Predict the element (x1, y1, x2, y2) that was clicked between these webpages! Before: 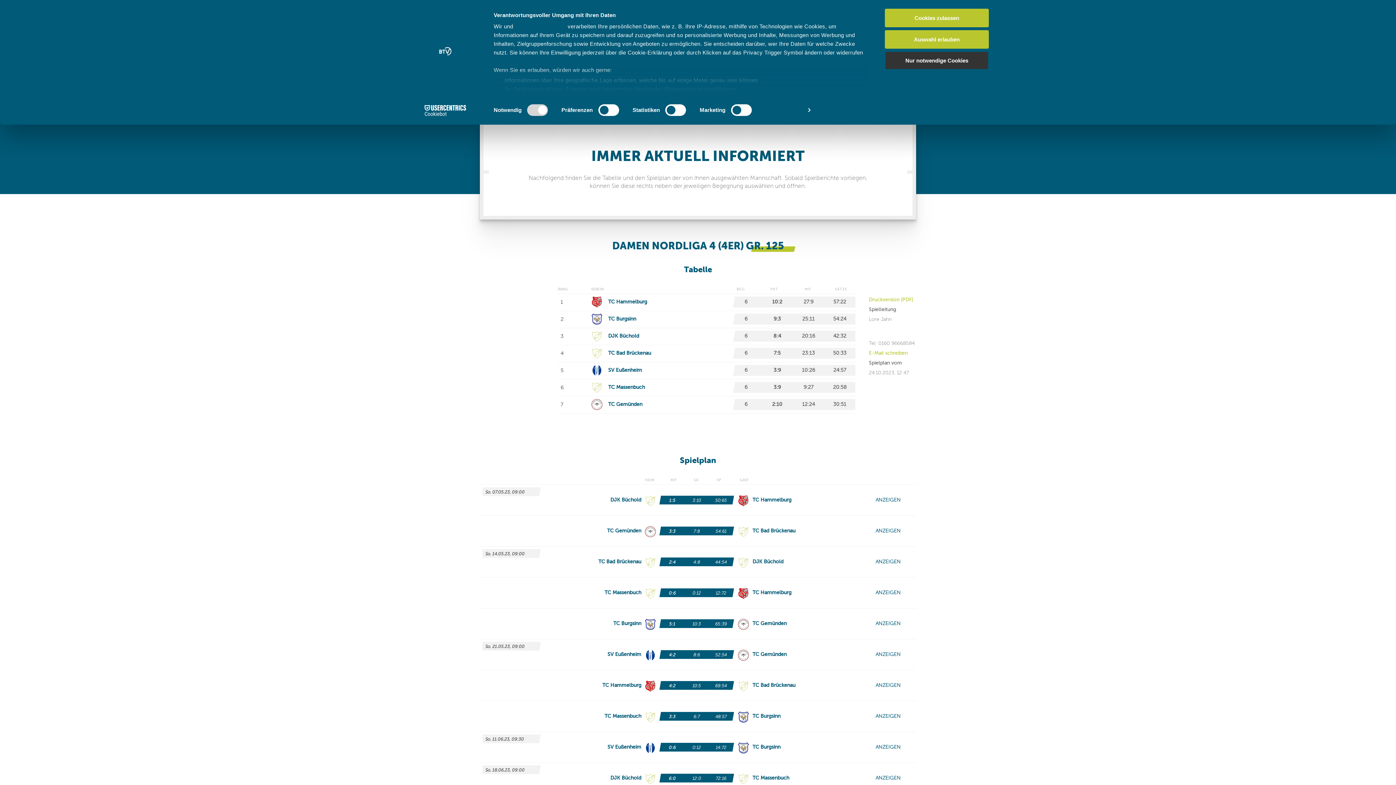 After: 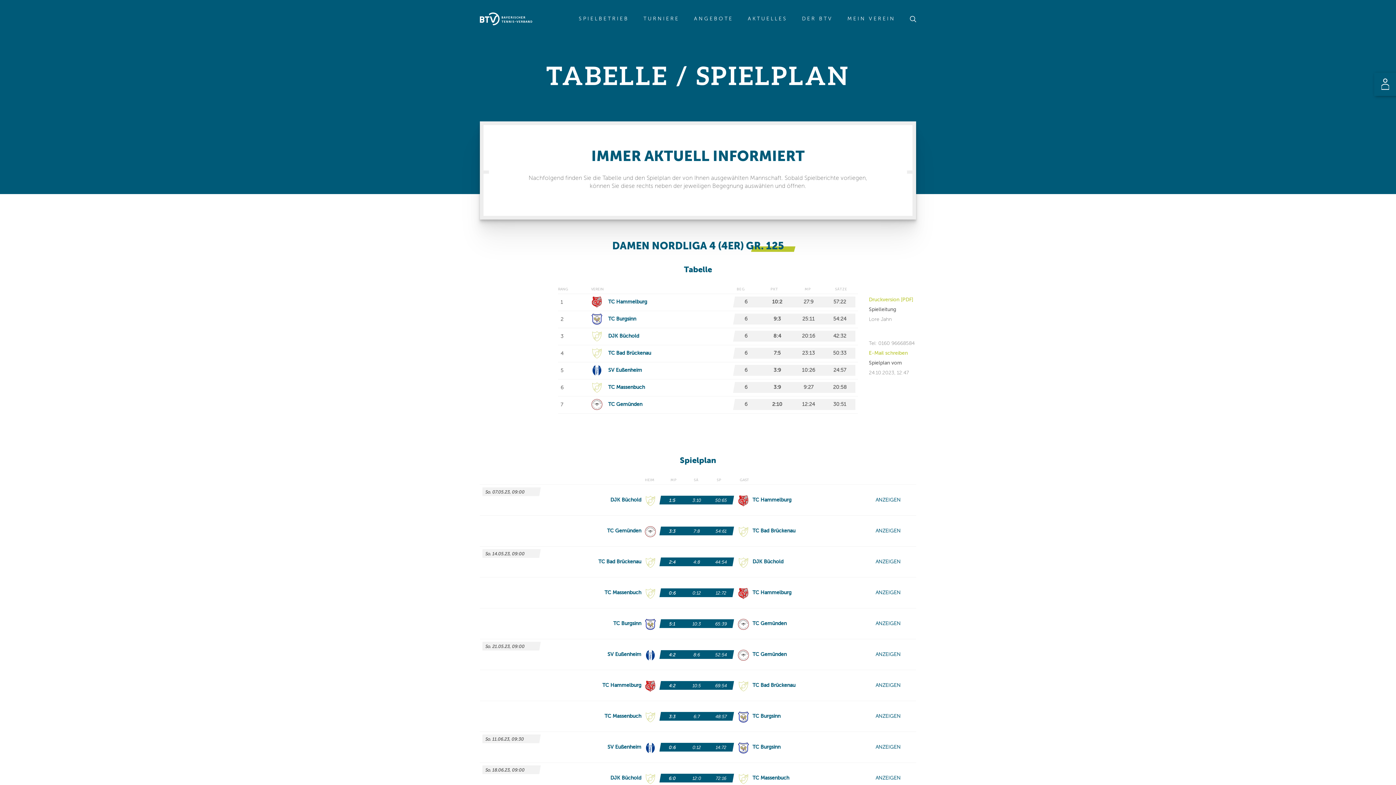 Action: label: Cookies zulassen bbox: (885, 8, 989, 27)